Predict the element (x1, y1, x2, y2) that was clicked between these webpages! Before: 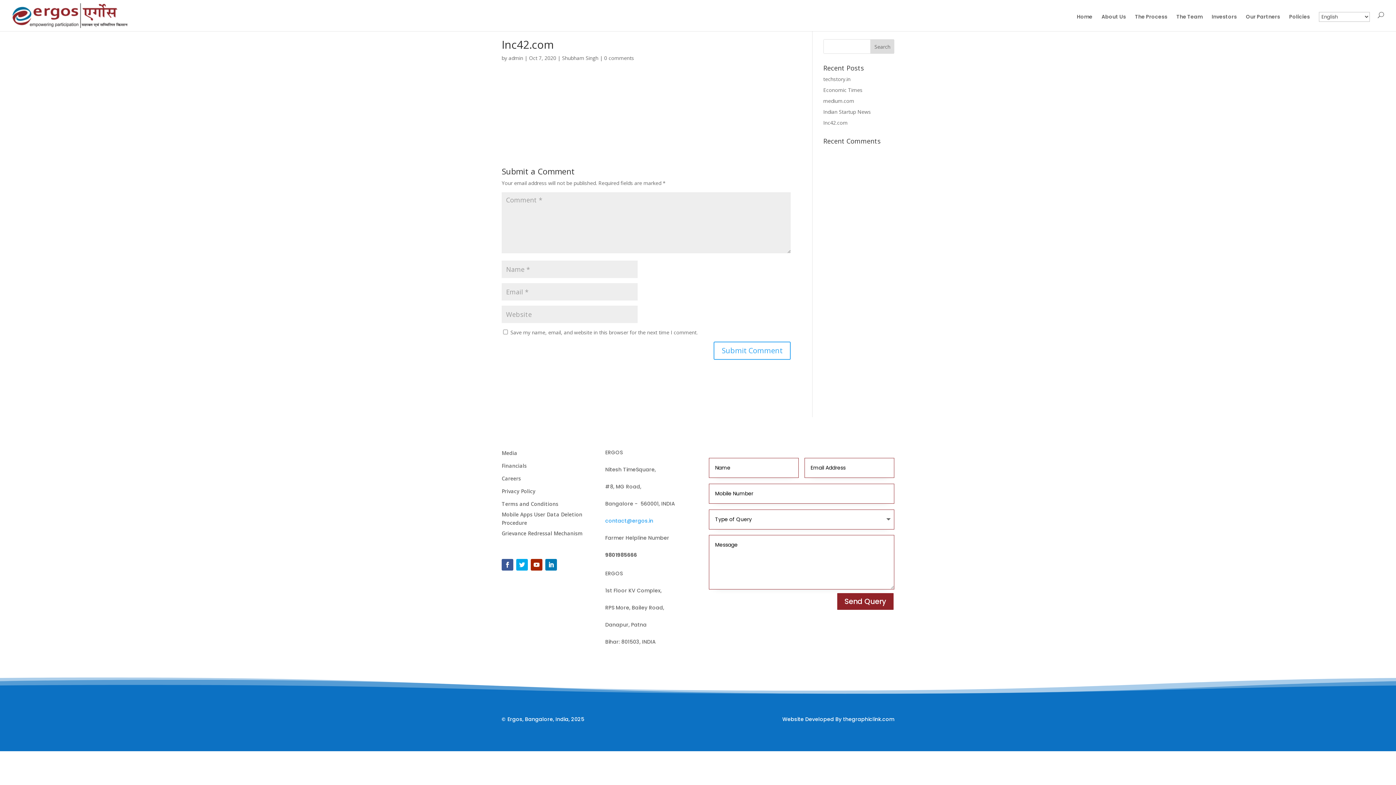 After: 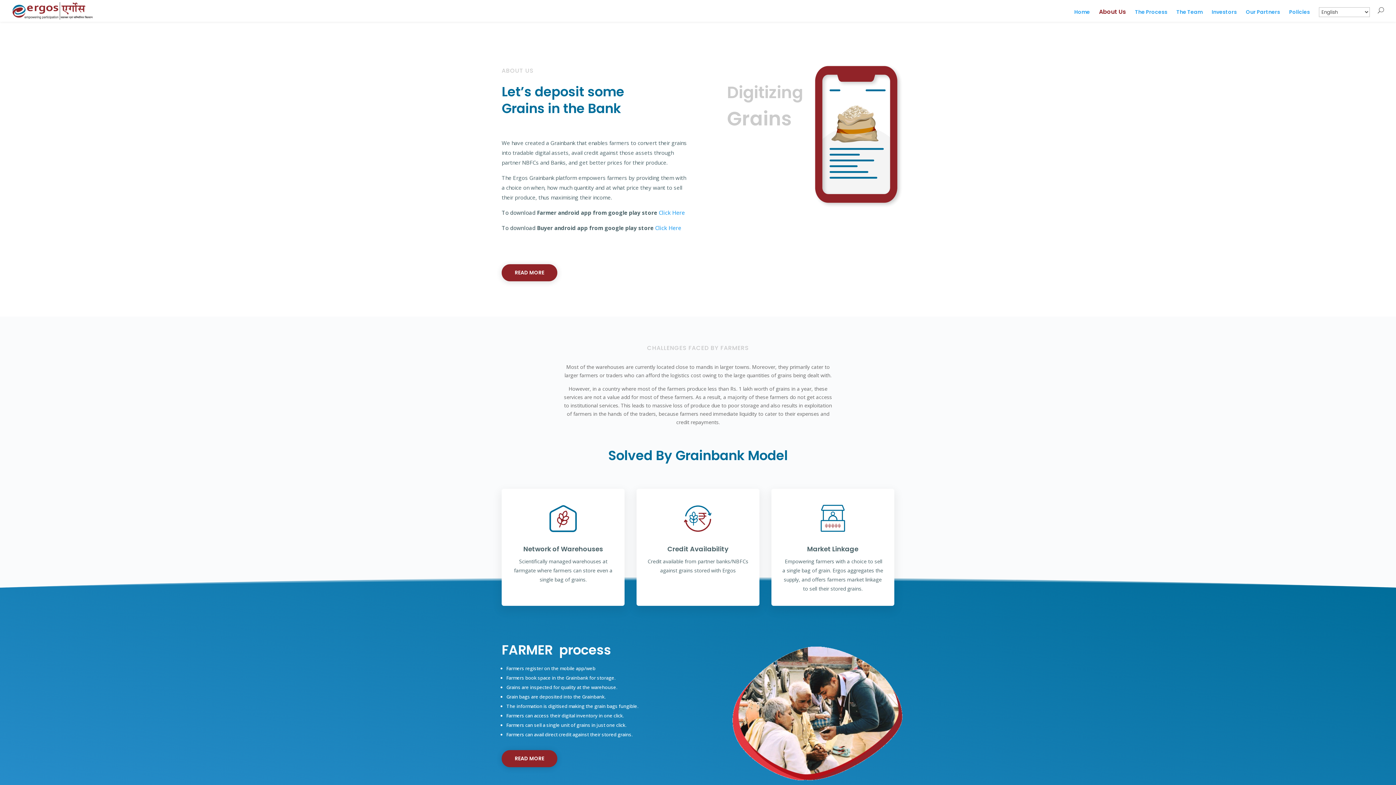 Action: bbox: (1101, 14, 1126, 31) label: About Us